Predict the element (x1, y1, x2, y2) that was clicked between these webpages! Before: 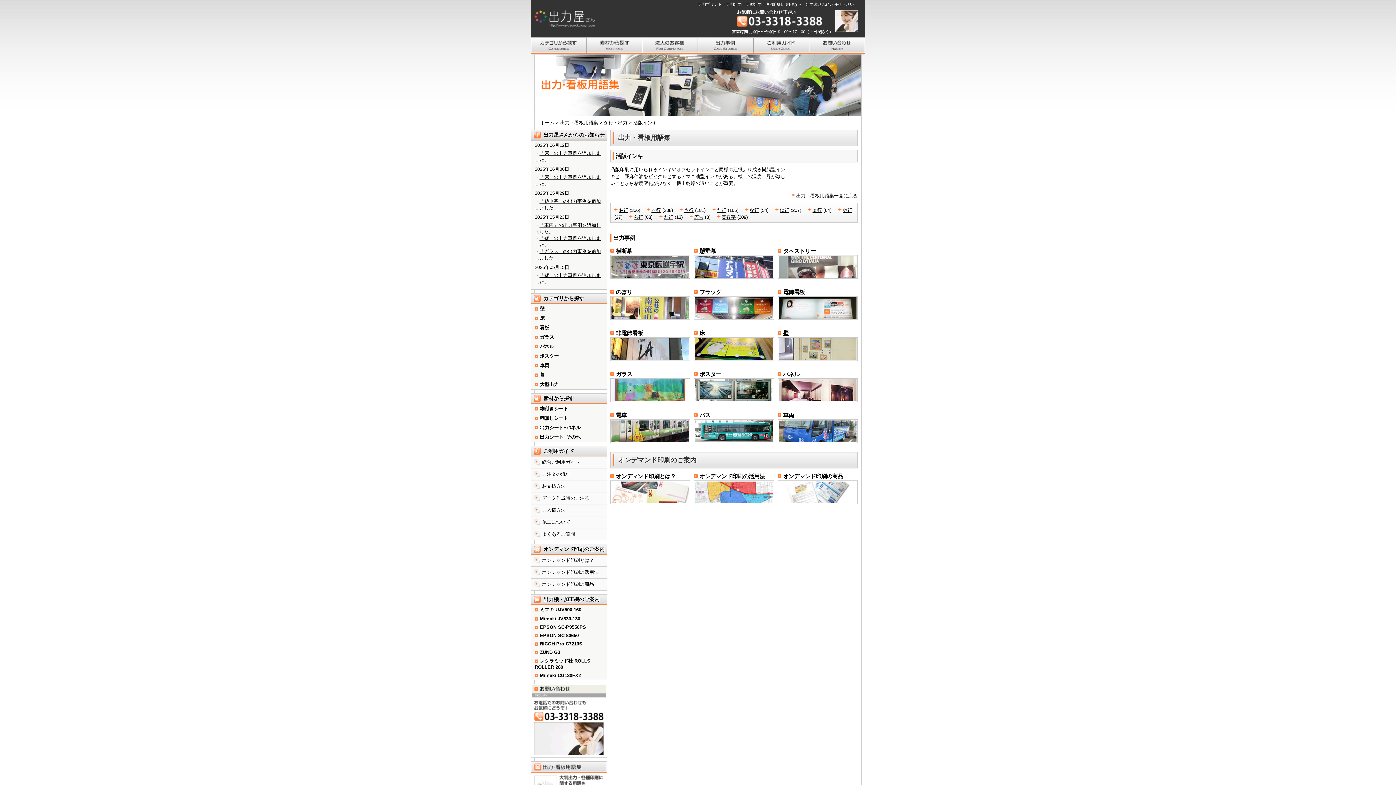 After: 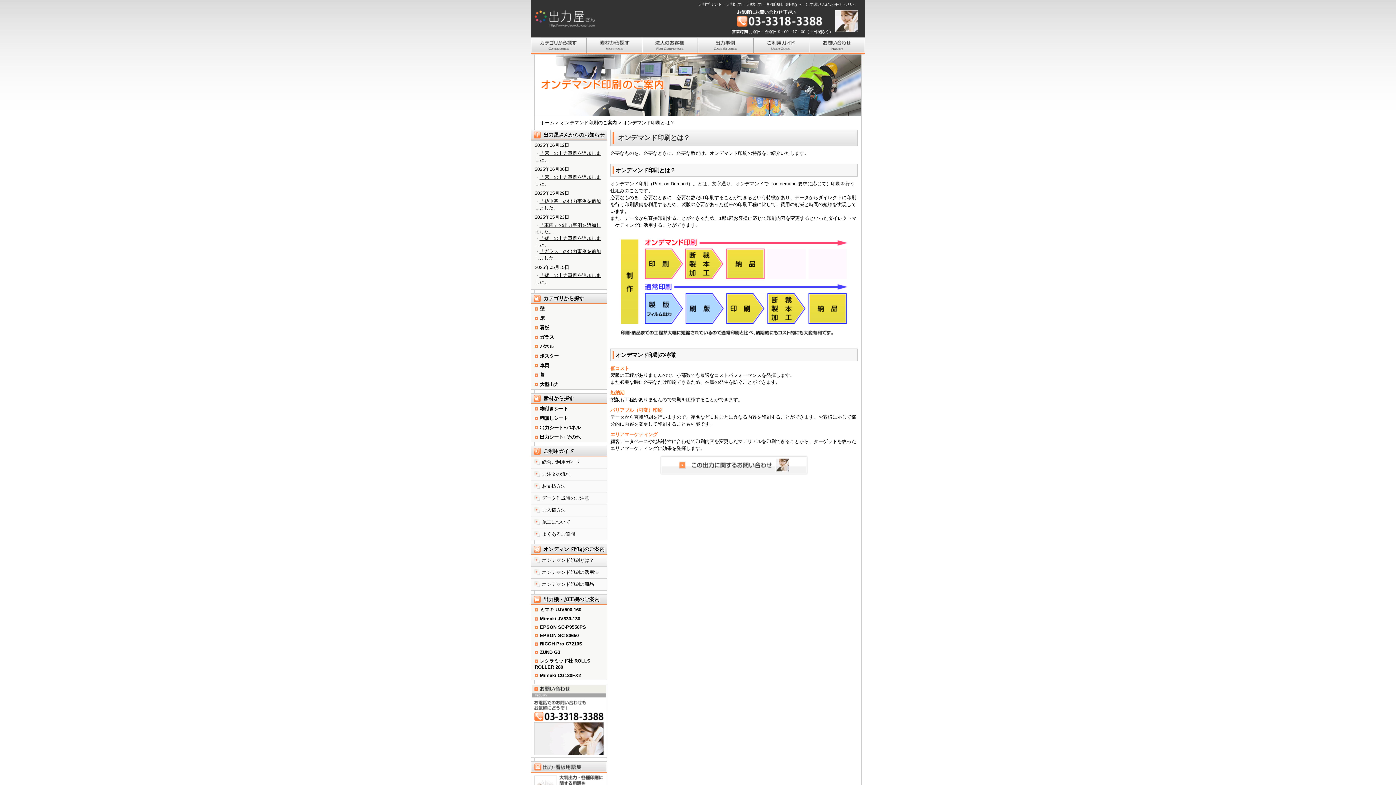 Action: label: オンデマンド印刷とは？ bbox: (616, 473, 676, 479)